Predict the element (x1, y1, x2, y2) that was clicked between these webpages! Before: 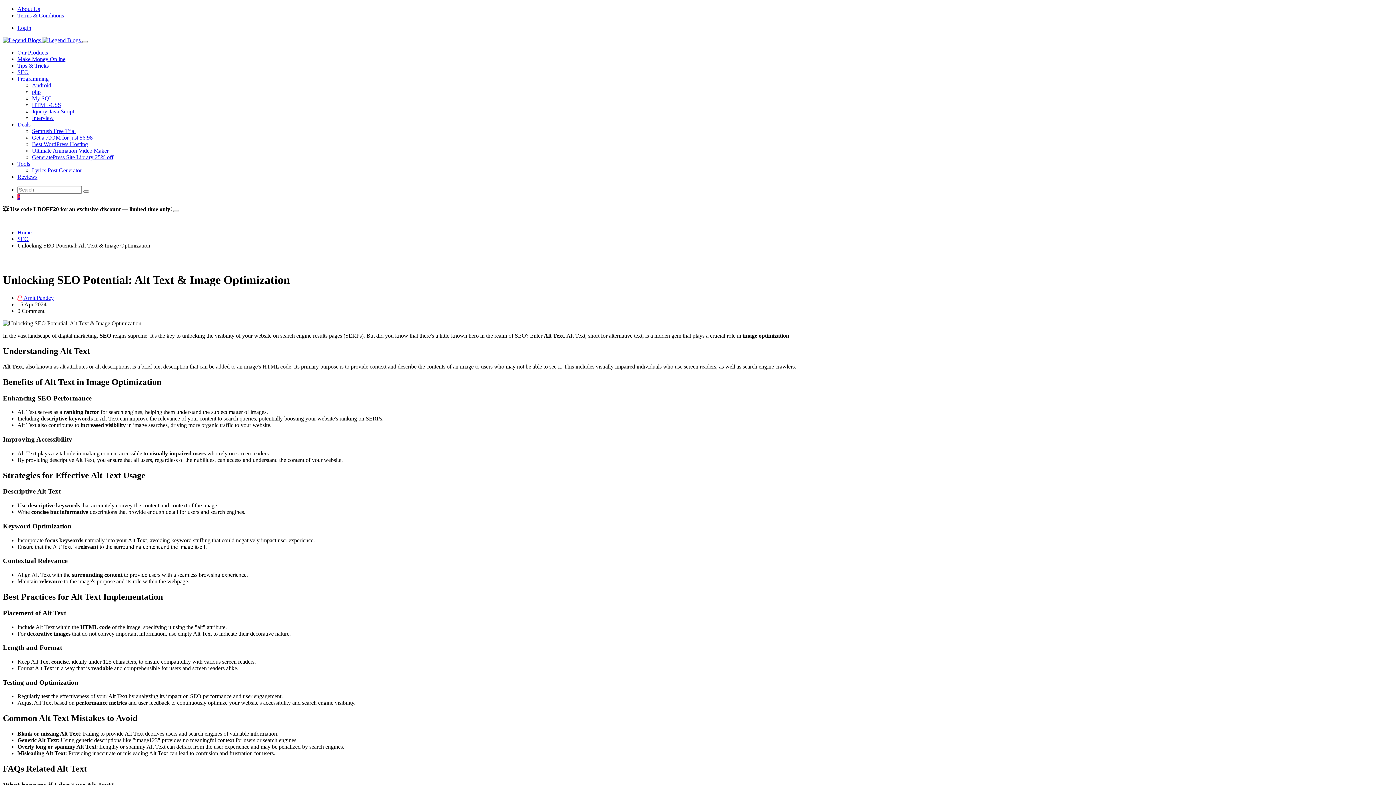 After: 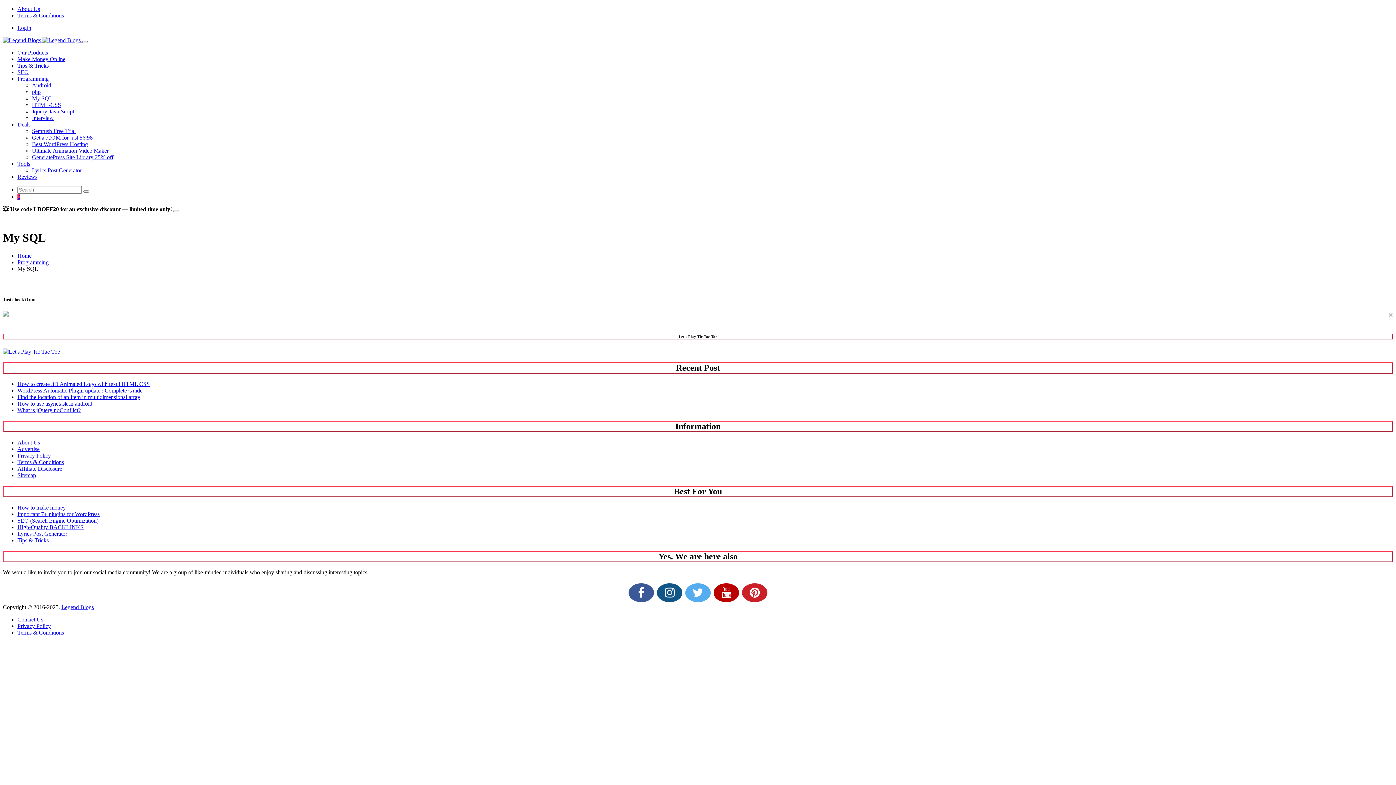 Action: bbox: (32, 95, 52, 101) label: My SQL